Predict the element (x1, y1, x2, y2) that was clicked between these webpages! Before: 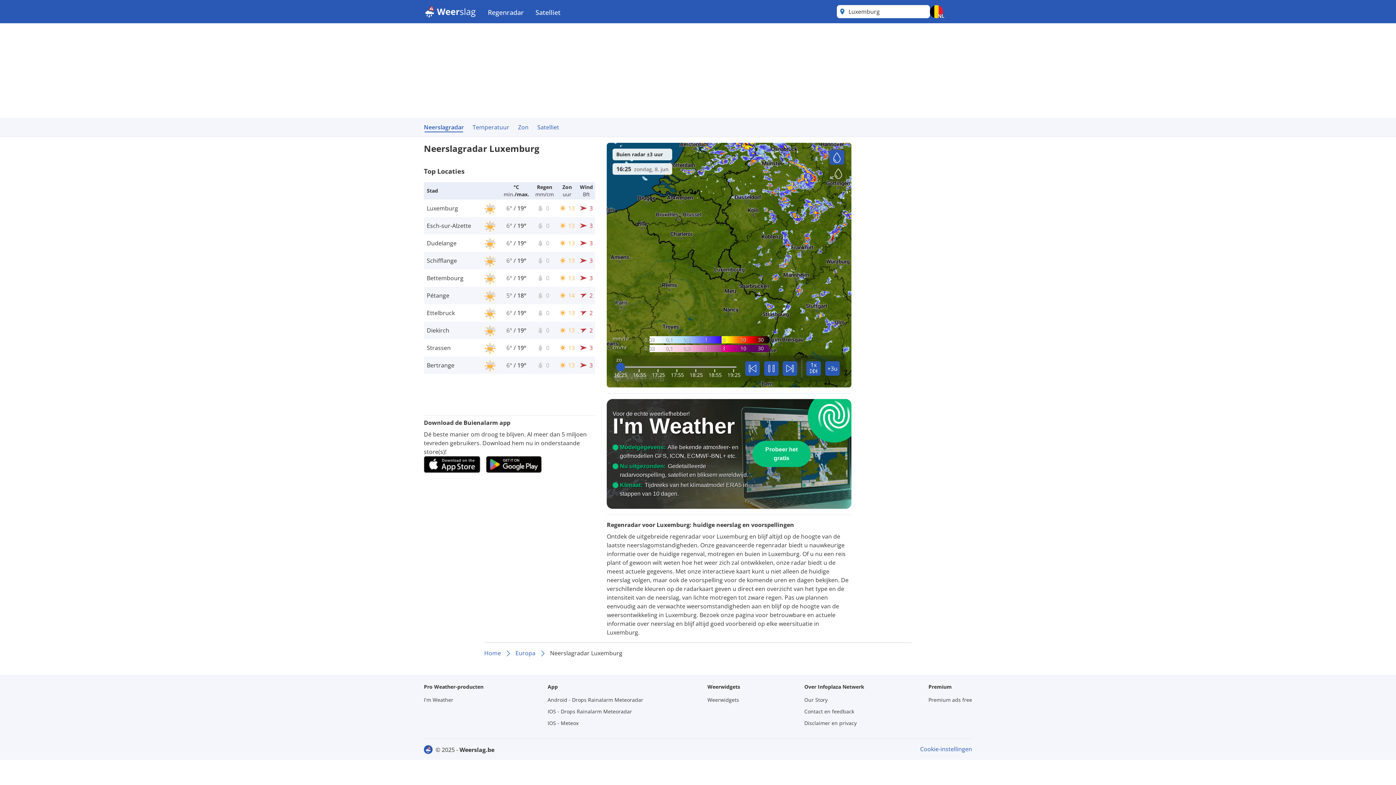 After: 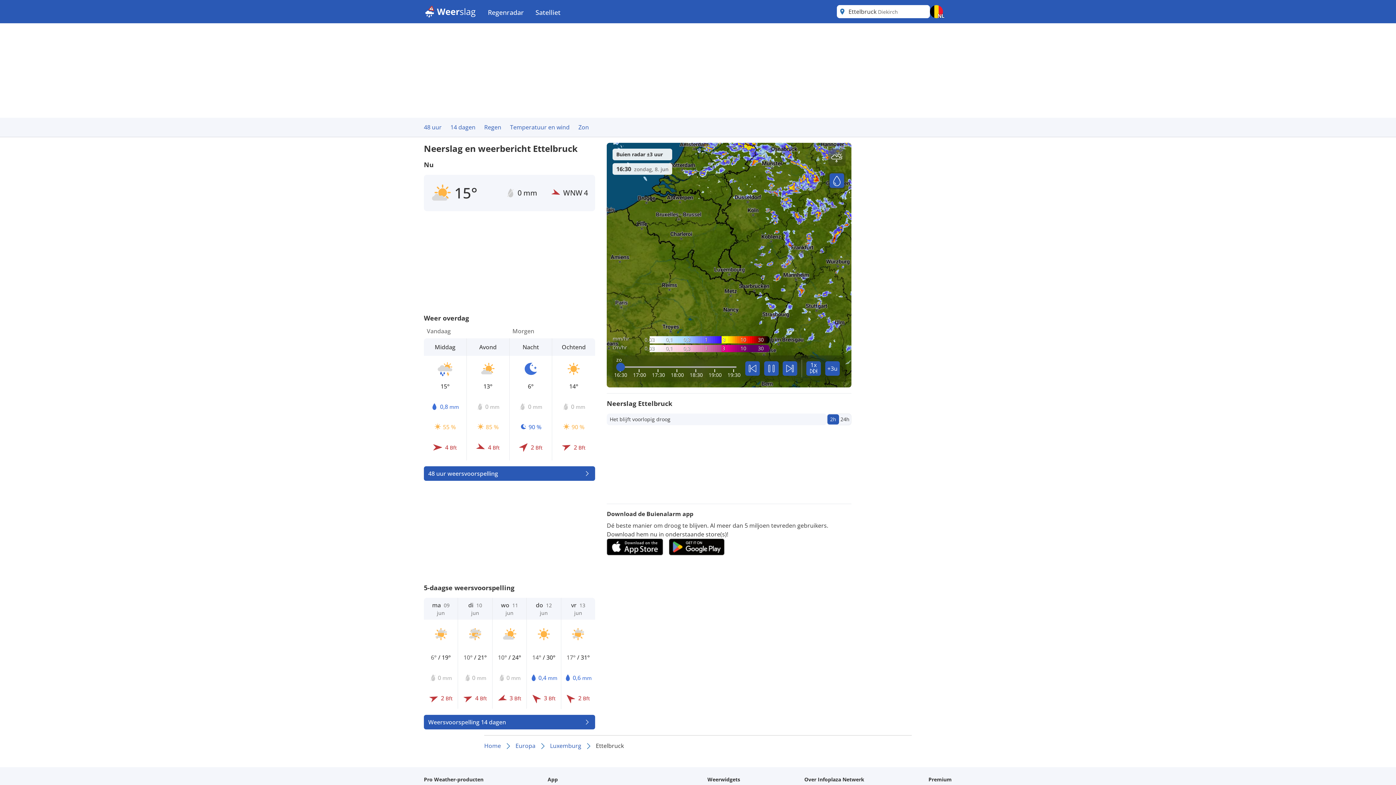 Action: label: 0 bbox: (533, 308, 556, 317)